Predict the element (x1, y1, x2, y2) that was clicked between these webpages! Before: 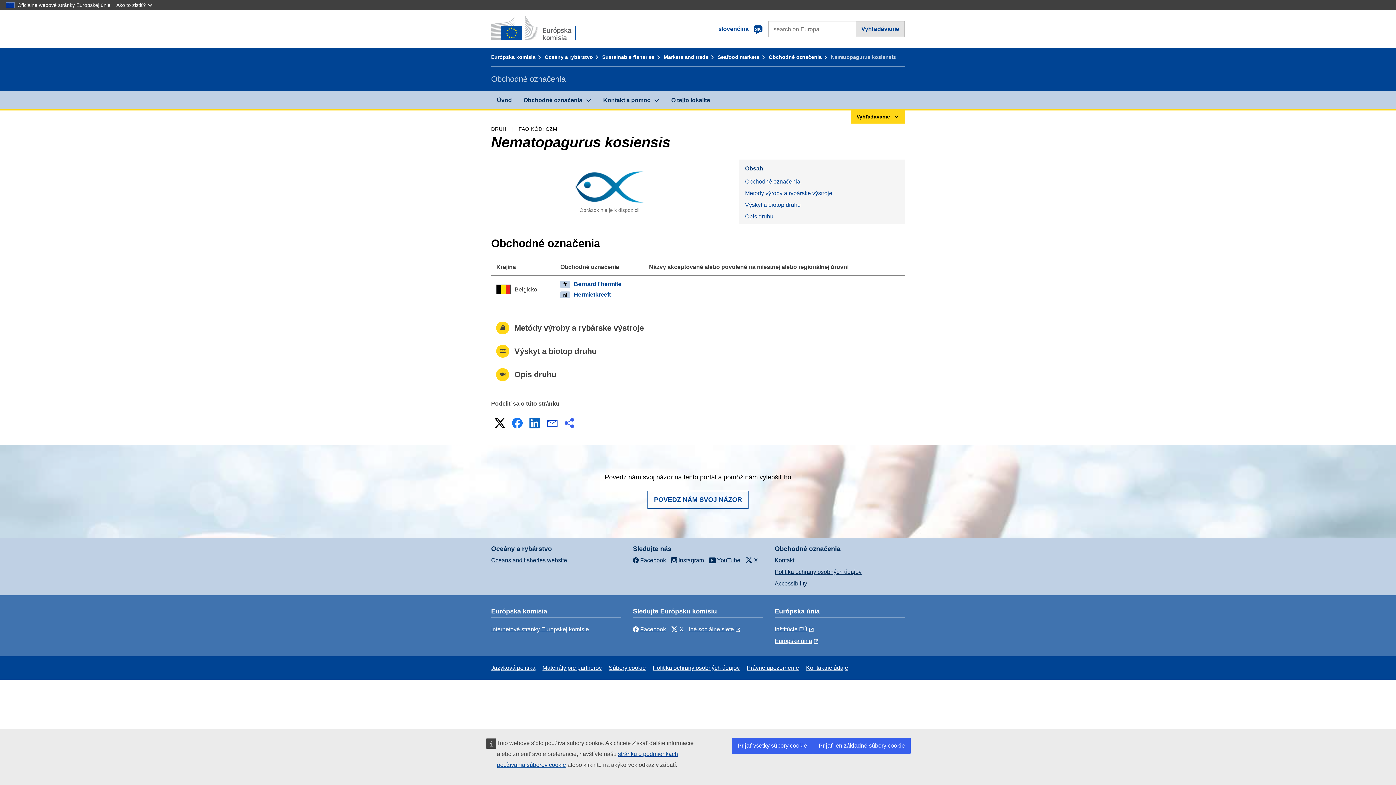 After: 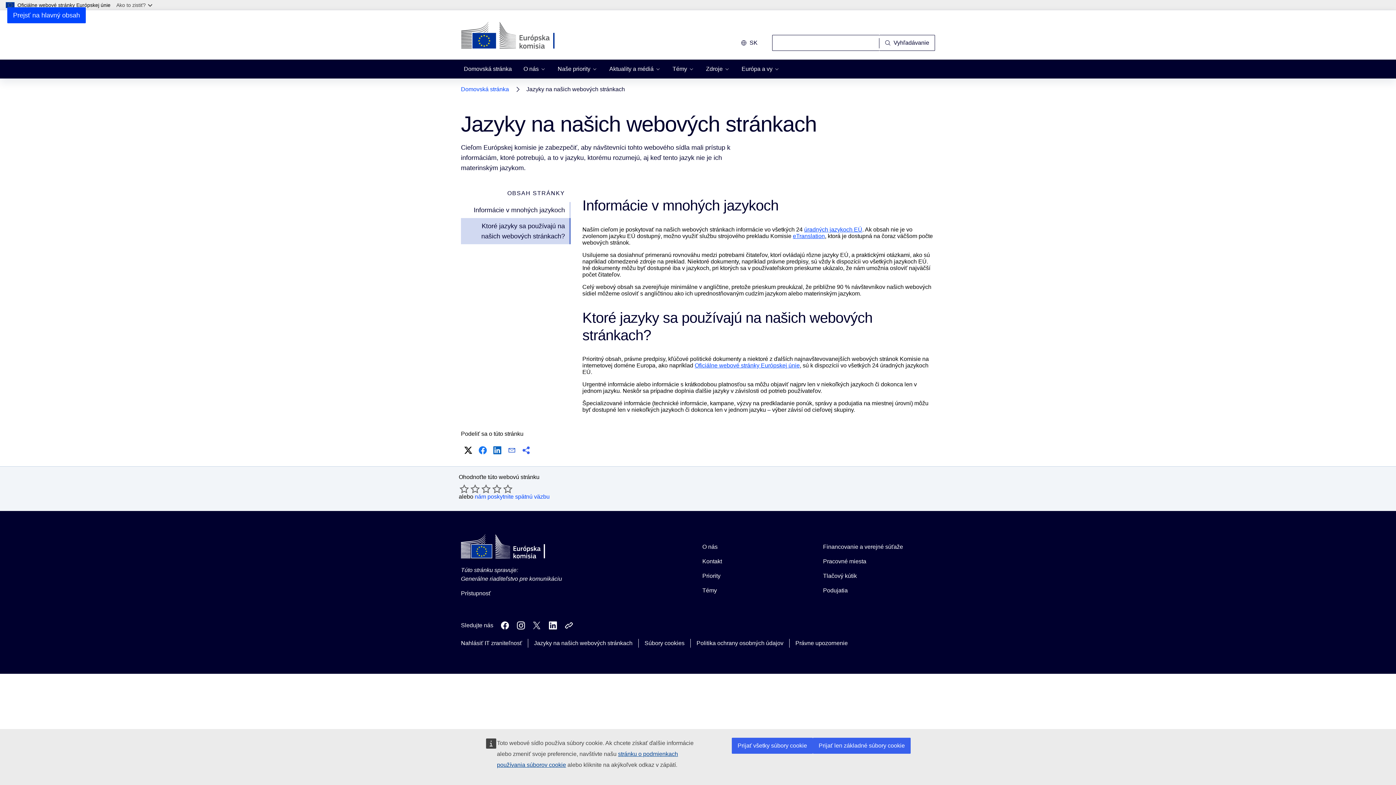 Action: label: Jazyková politika bbox: (491, 665, 535, 671)